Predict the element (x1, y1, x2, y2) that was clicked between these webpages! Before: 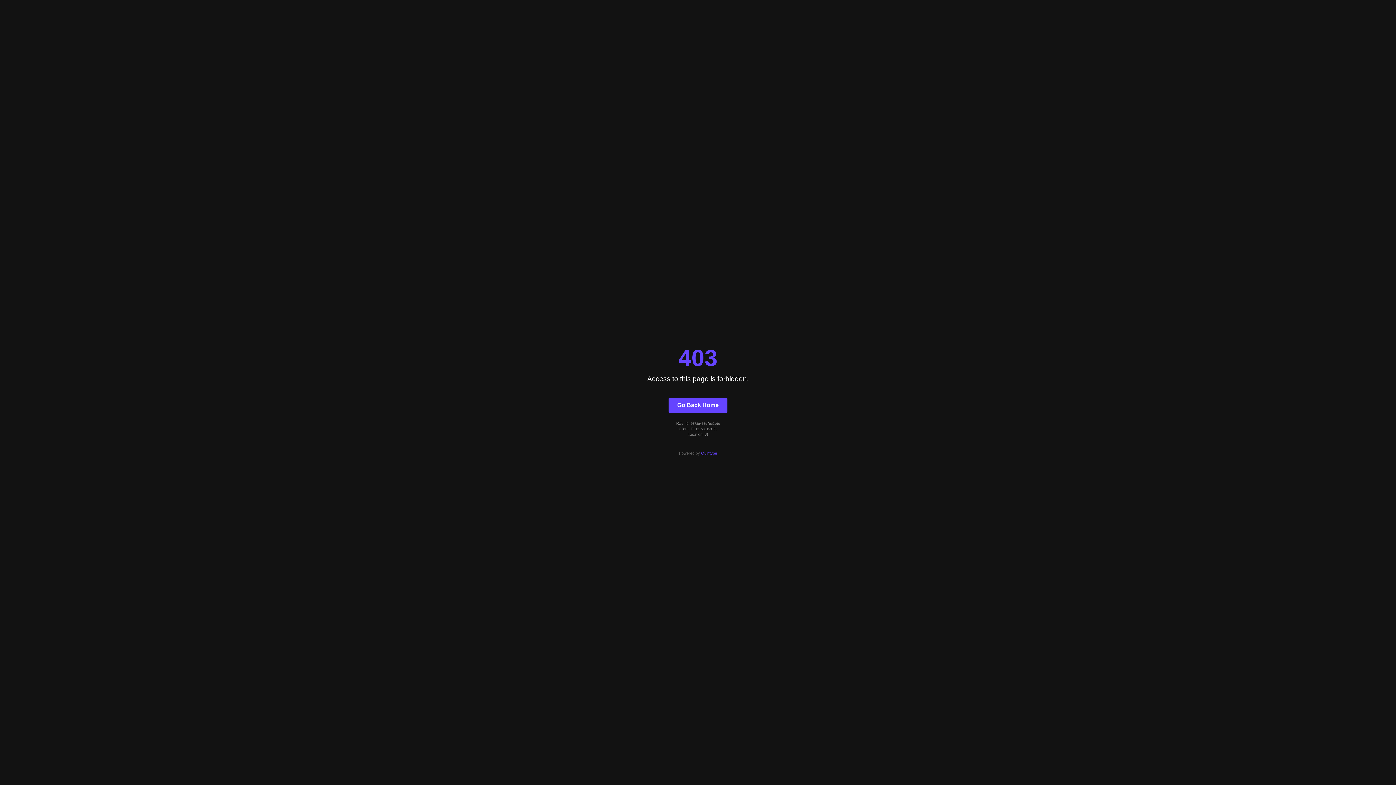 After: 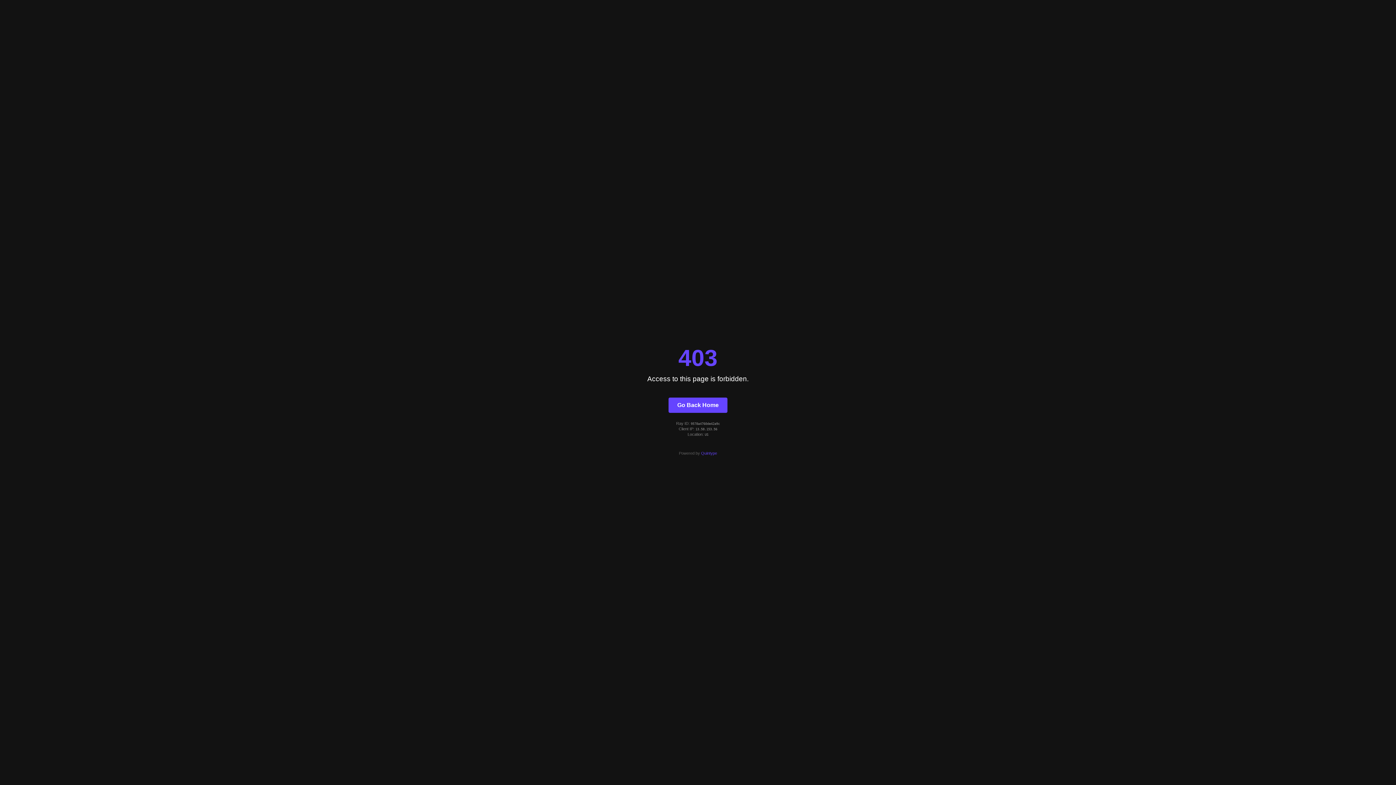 Action: label: Go Back Home bbox: (668, 397, 727, 412)